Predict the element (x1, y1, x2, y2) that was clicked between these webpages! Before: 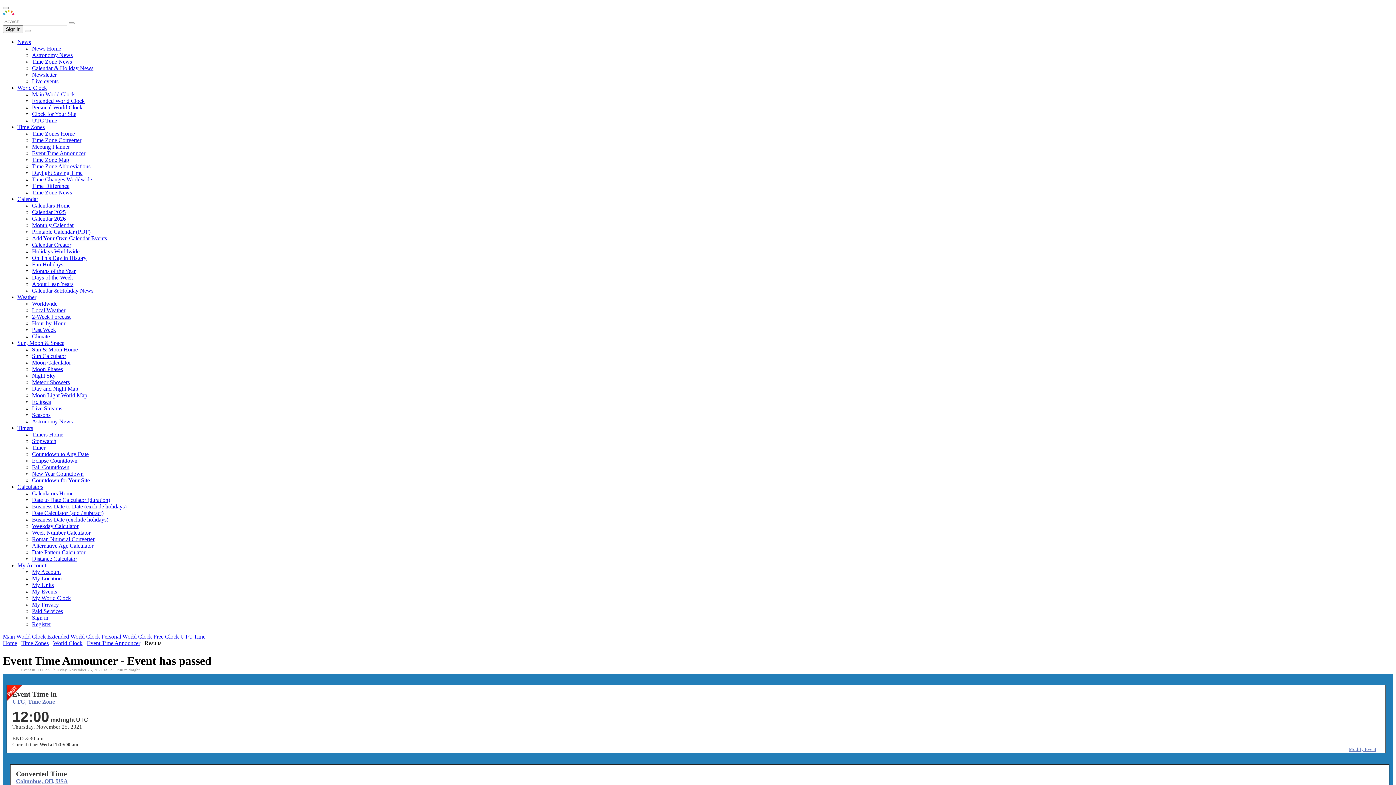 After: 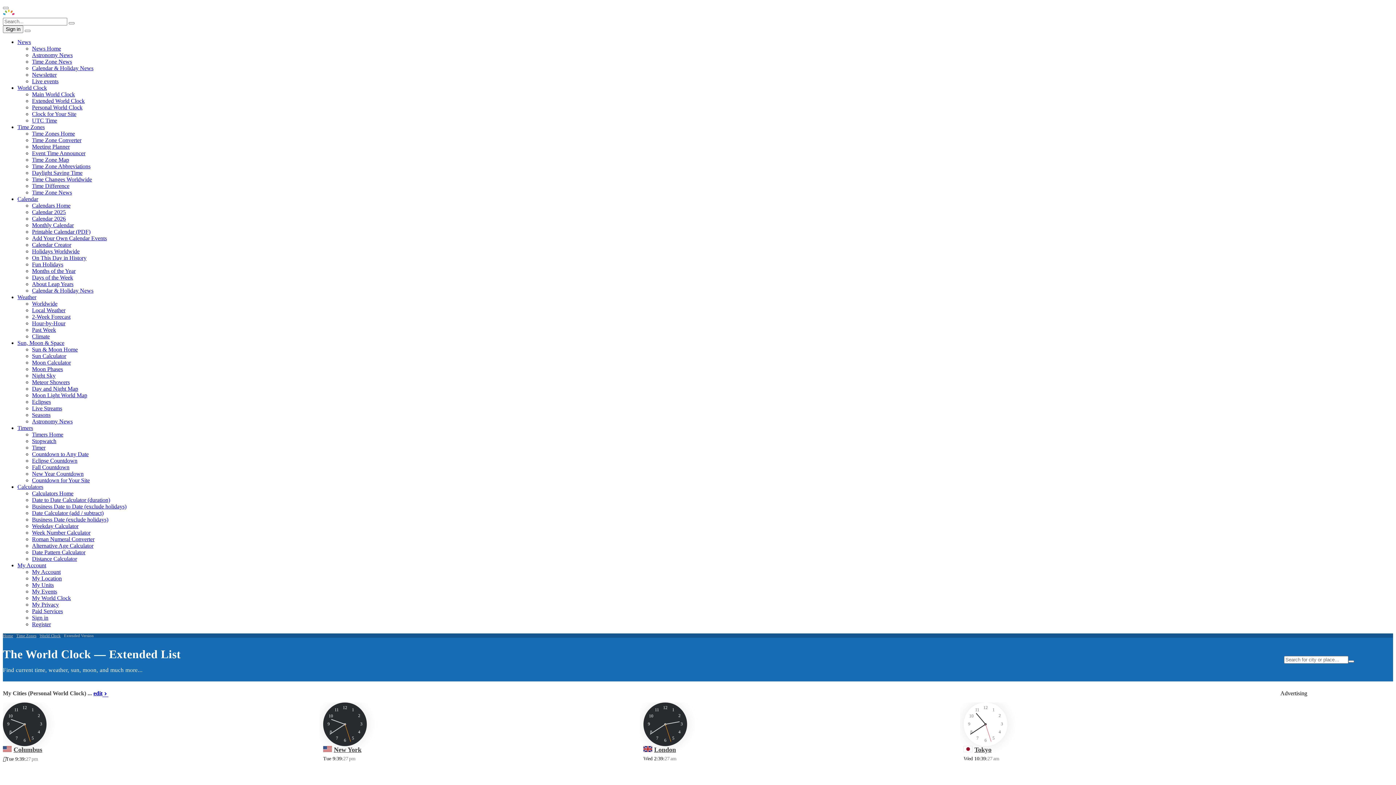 Action: label: Extended World Clock bbox: (47, 633, 100, 640)